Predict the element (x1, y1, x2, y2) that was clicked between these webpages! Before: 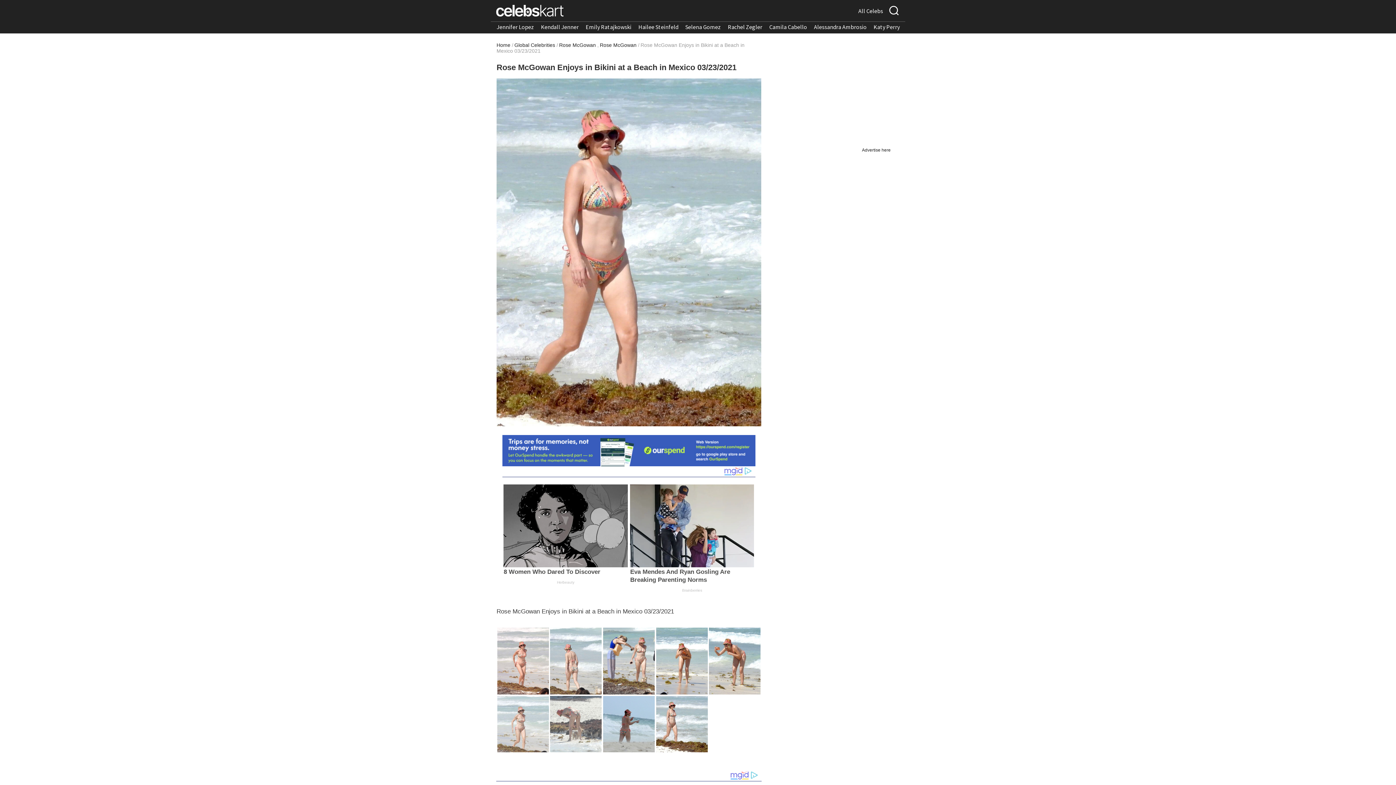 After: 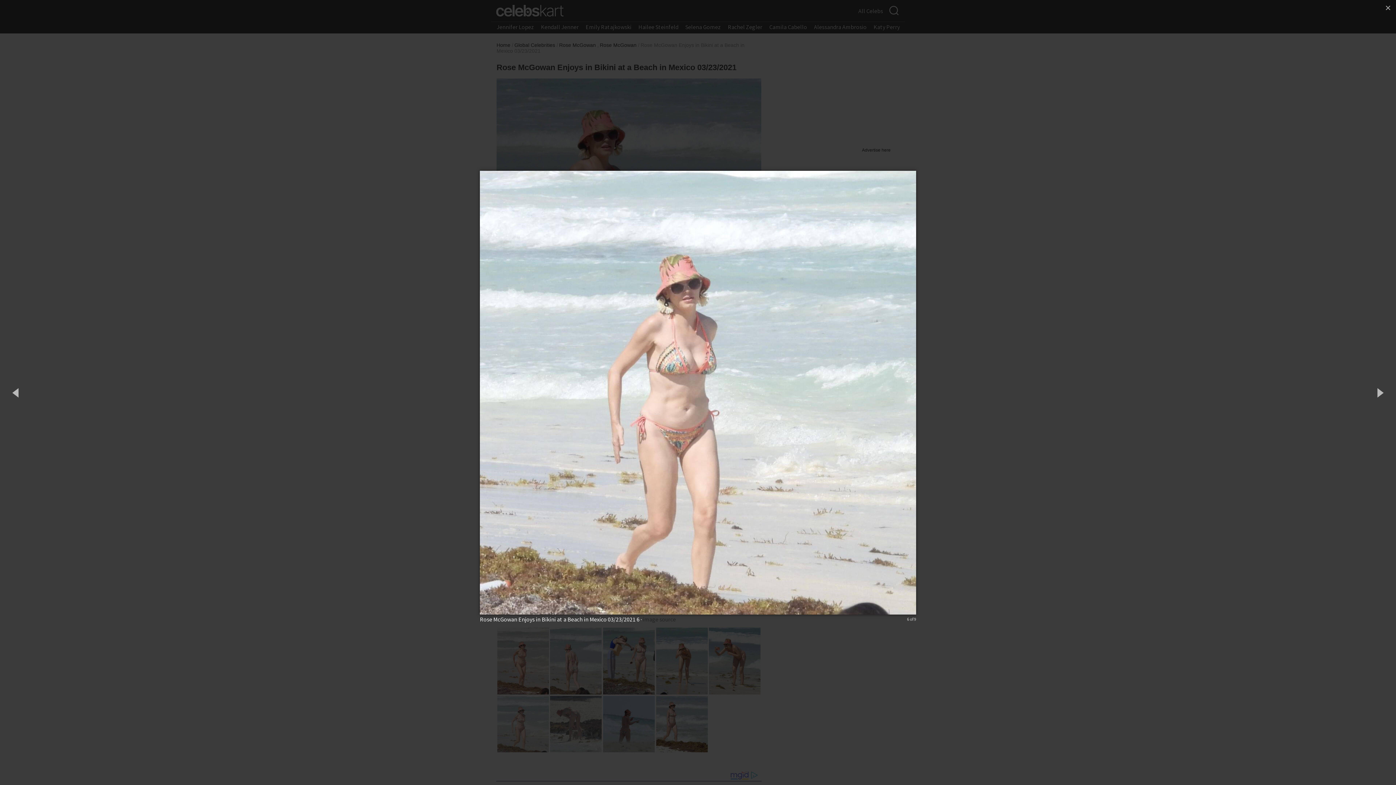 Action: label: Read more about Rose McGowan Enjoys in Bikini at a Beach in Mexico 03/23/2021 6 bbox: (497, 720, 549, 727)